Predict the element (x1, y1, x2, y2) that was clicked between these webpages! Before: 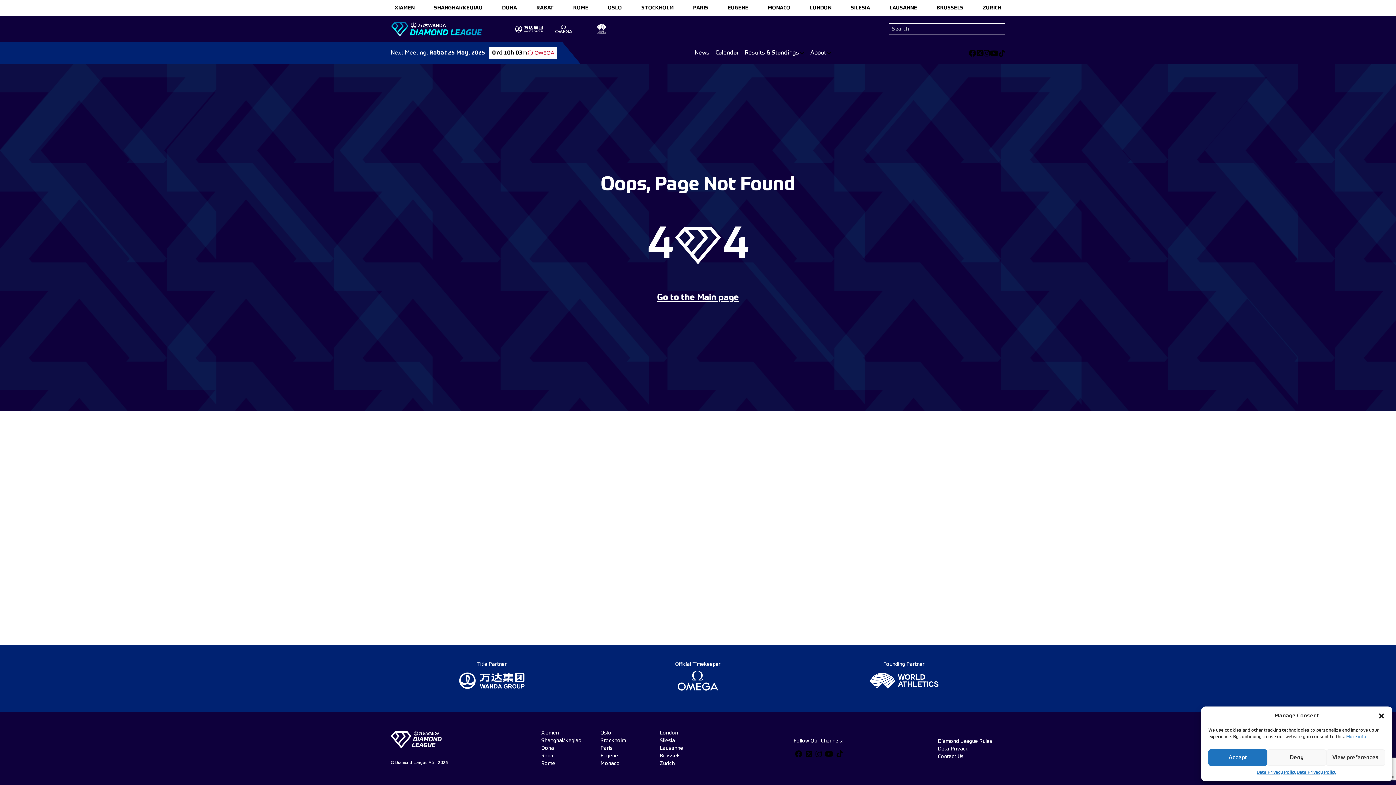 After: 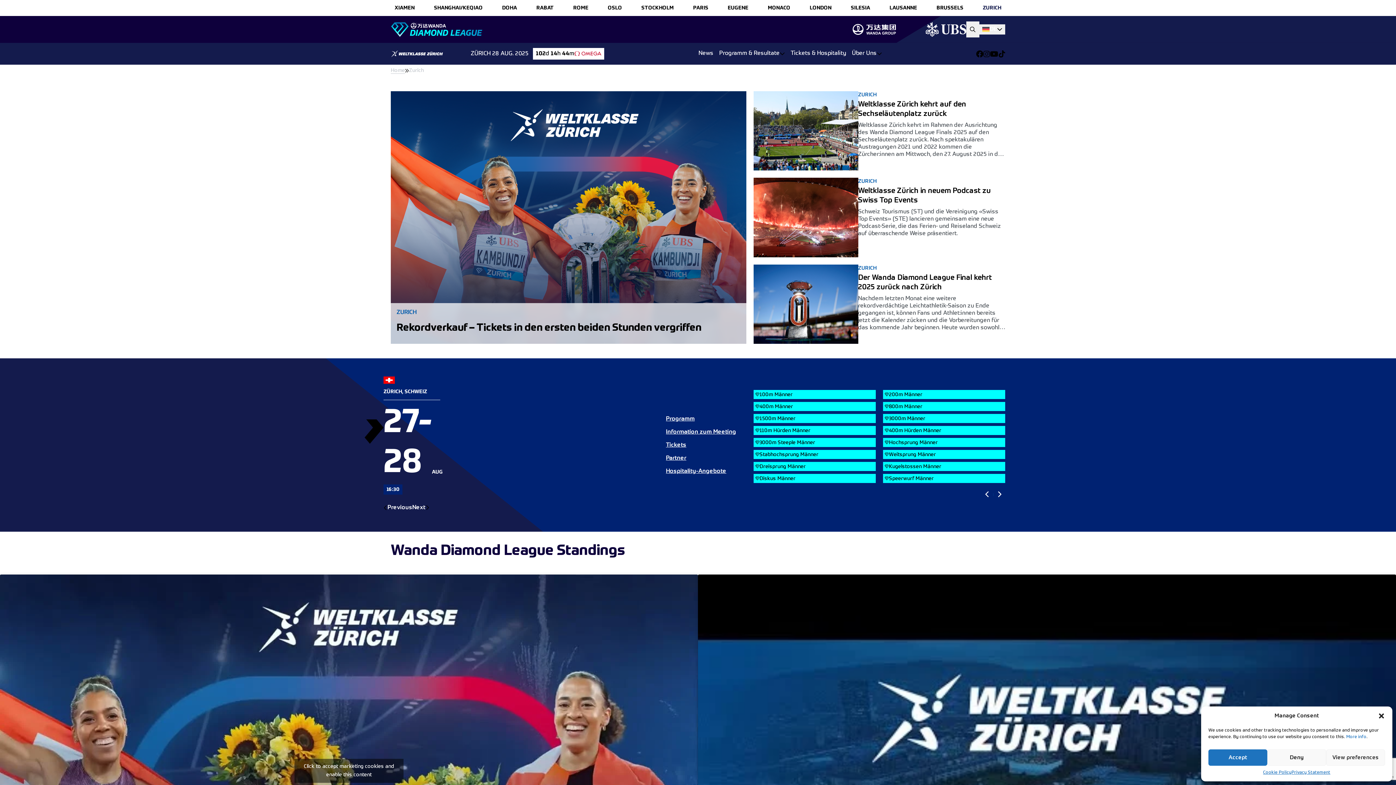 Action: bbox: (983, 4, 1001, 11) label: ZURICH